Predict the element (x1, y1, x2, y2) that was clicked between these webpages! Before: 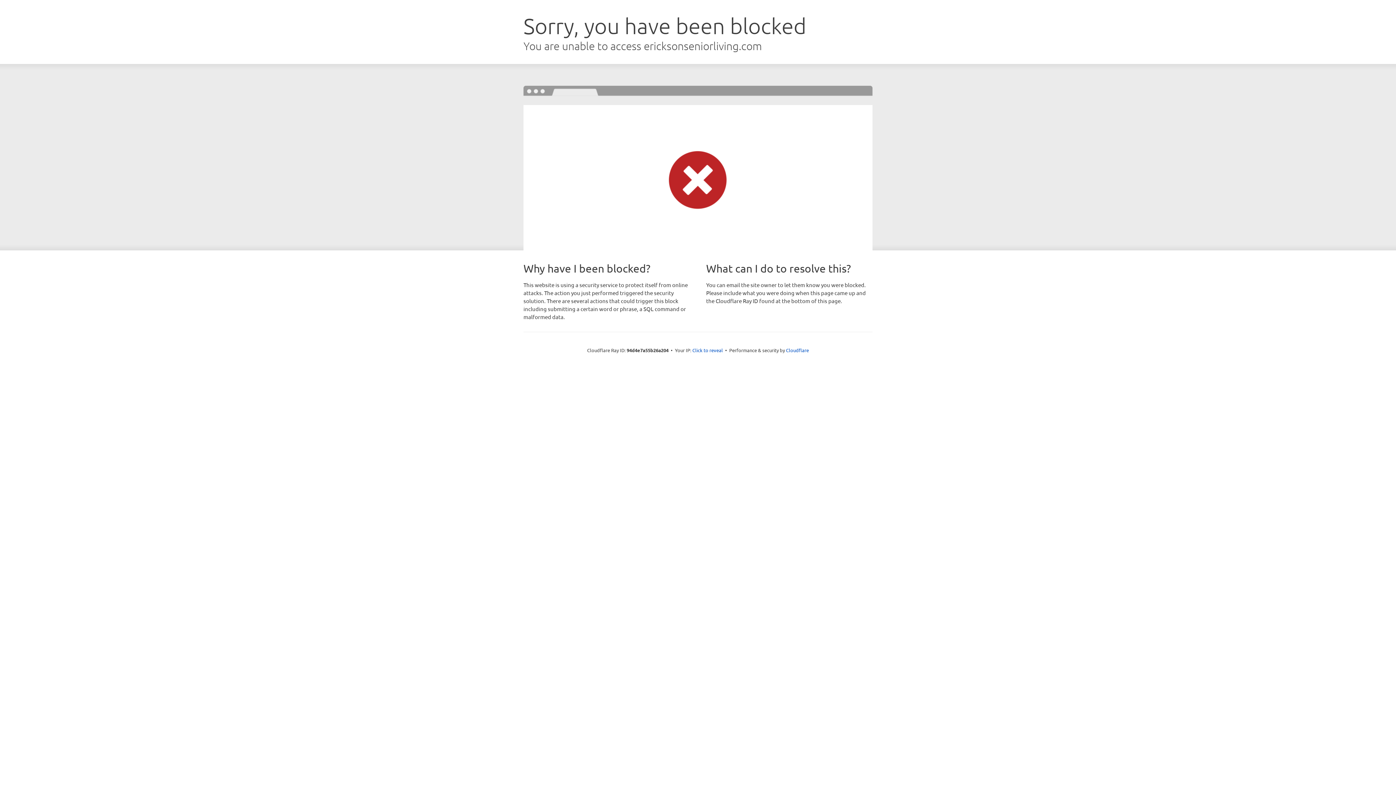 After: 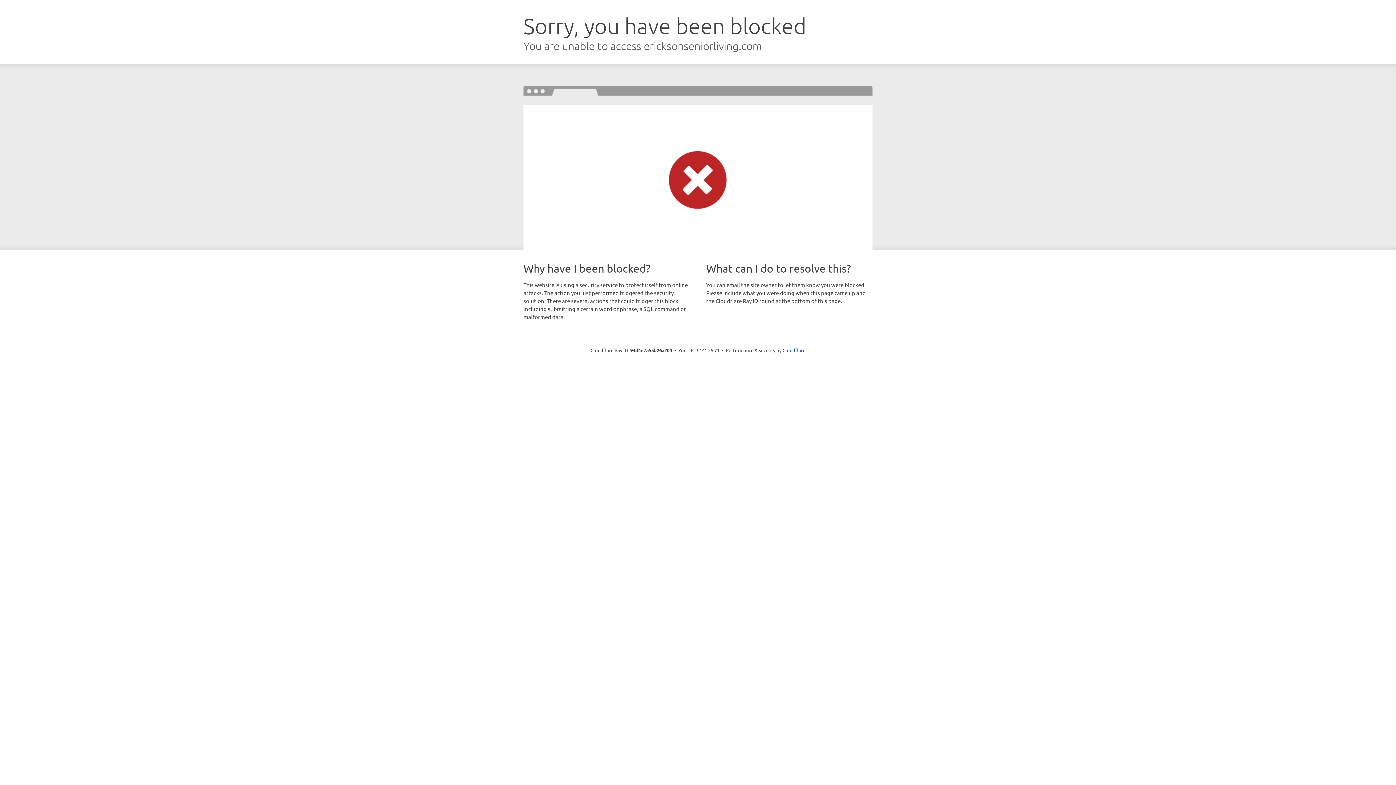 Action: label: Click to reveal bbox: (692, 346, 723, 353)